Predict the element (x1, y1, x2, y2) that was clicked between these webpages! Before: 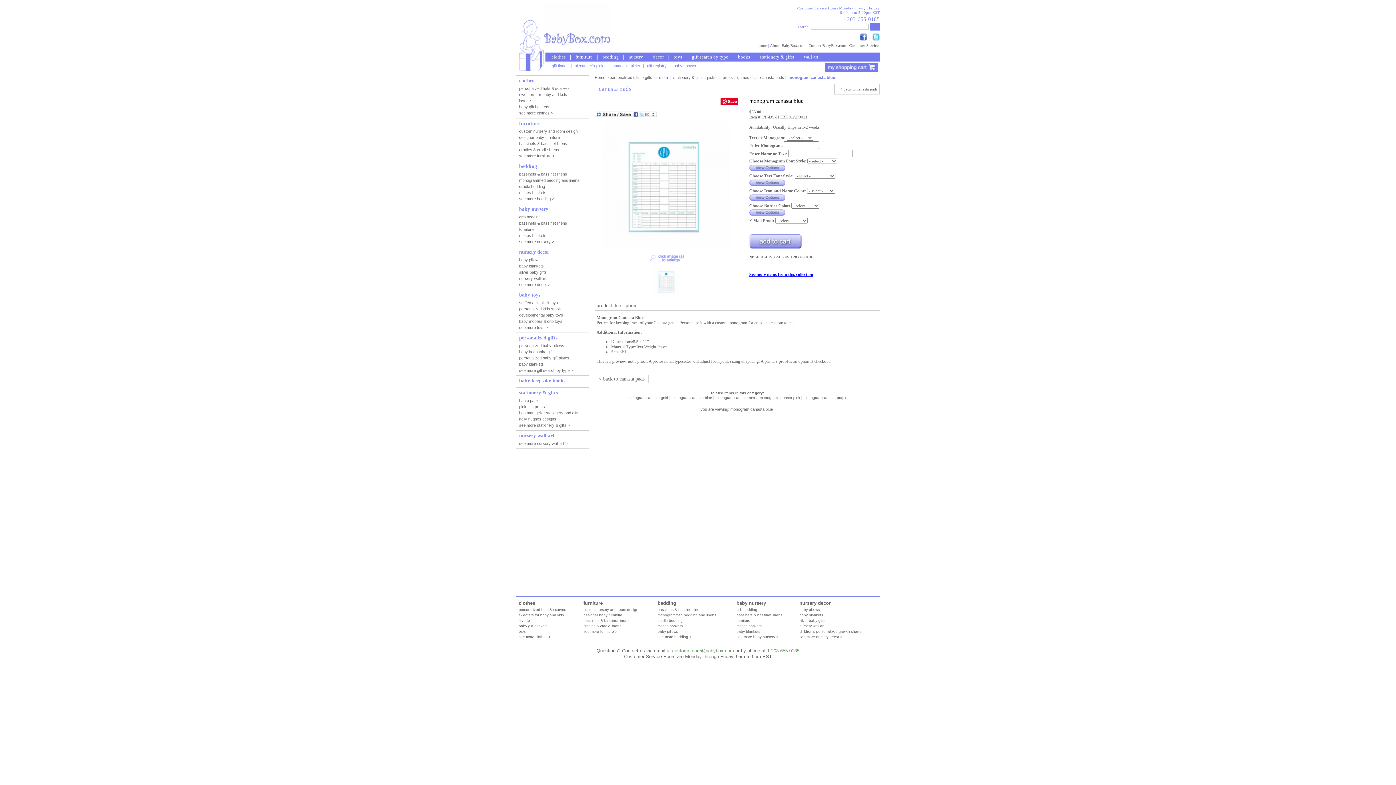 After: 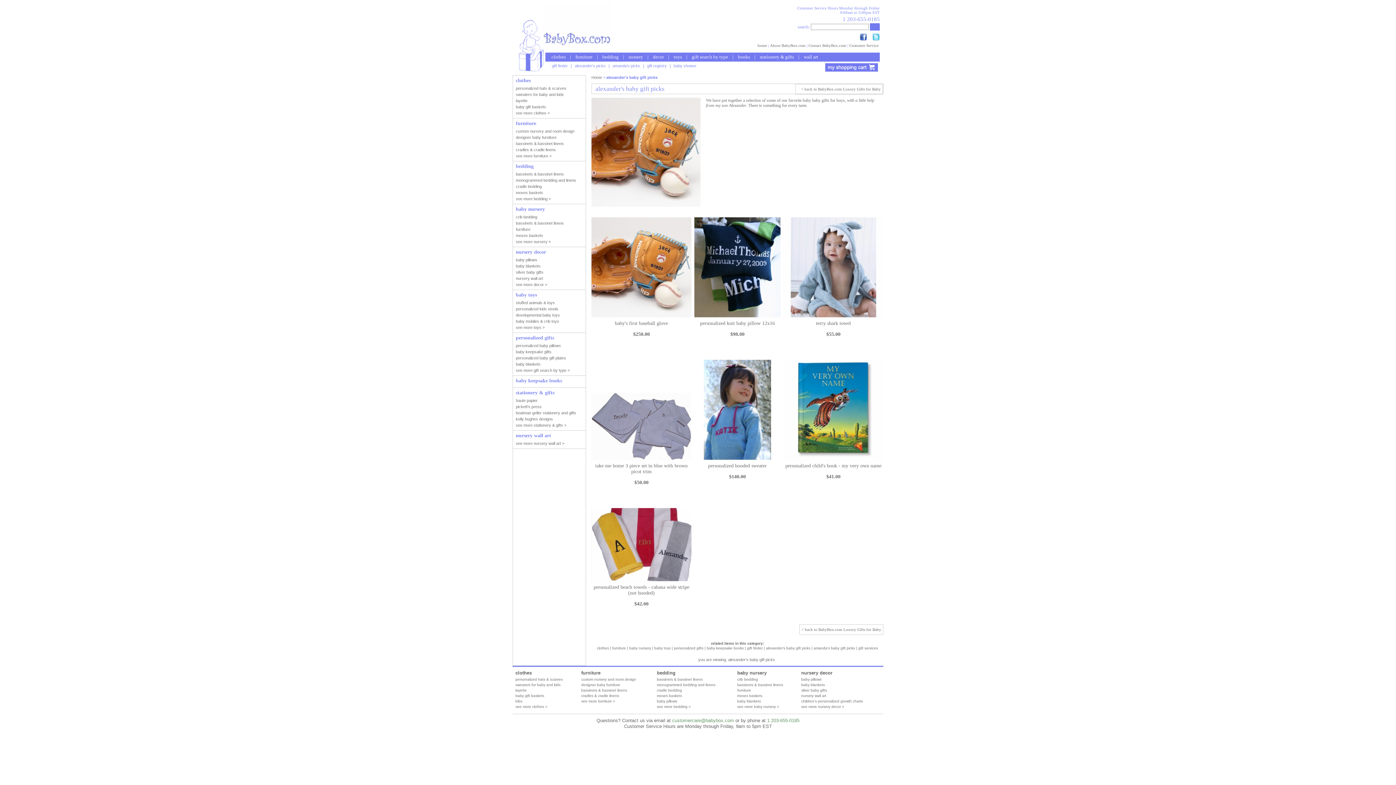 Action: bbox: (572, 63, 608, 68) label: alexander's picks